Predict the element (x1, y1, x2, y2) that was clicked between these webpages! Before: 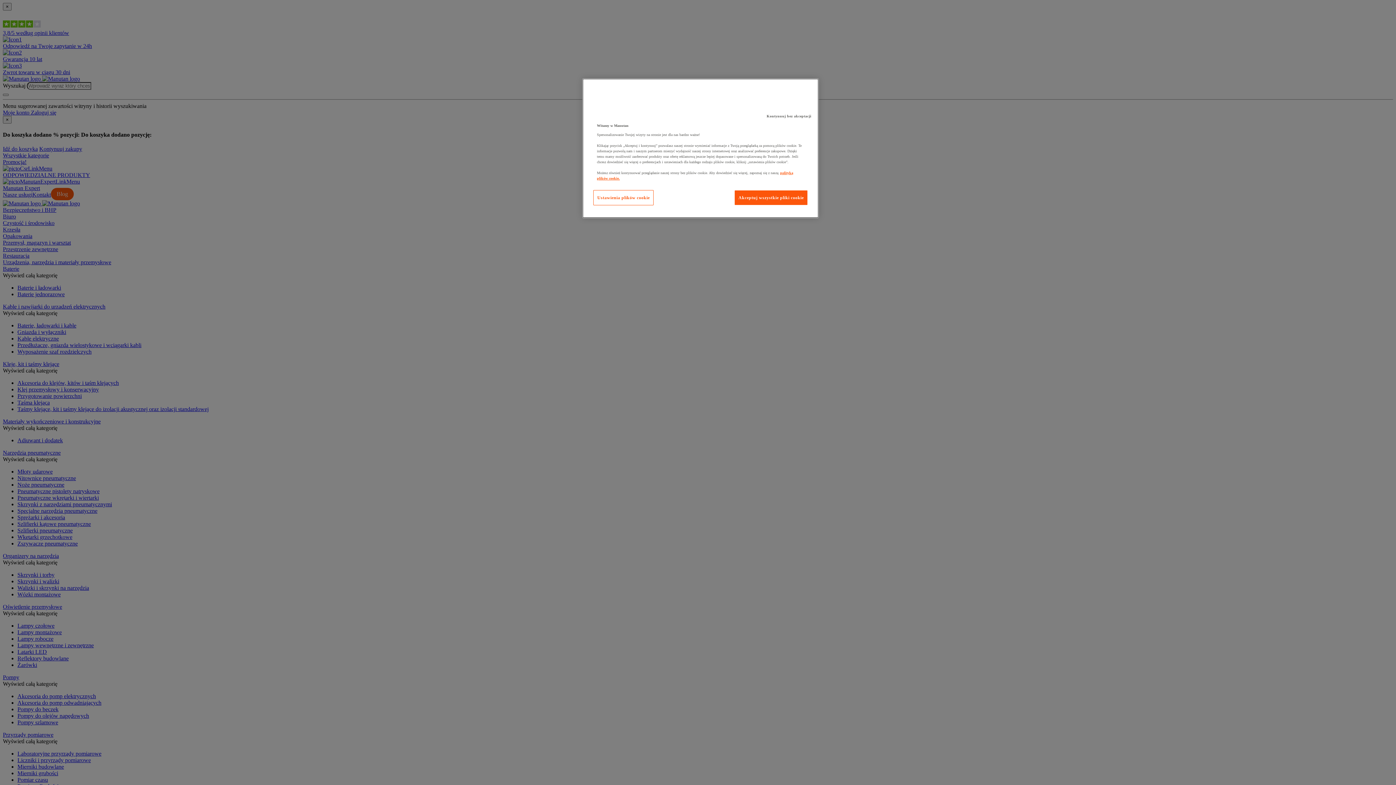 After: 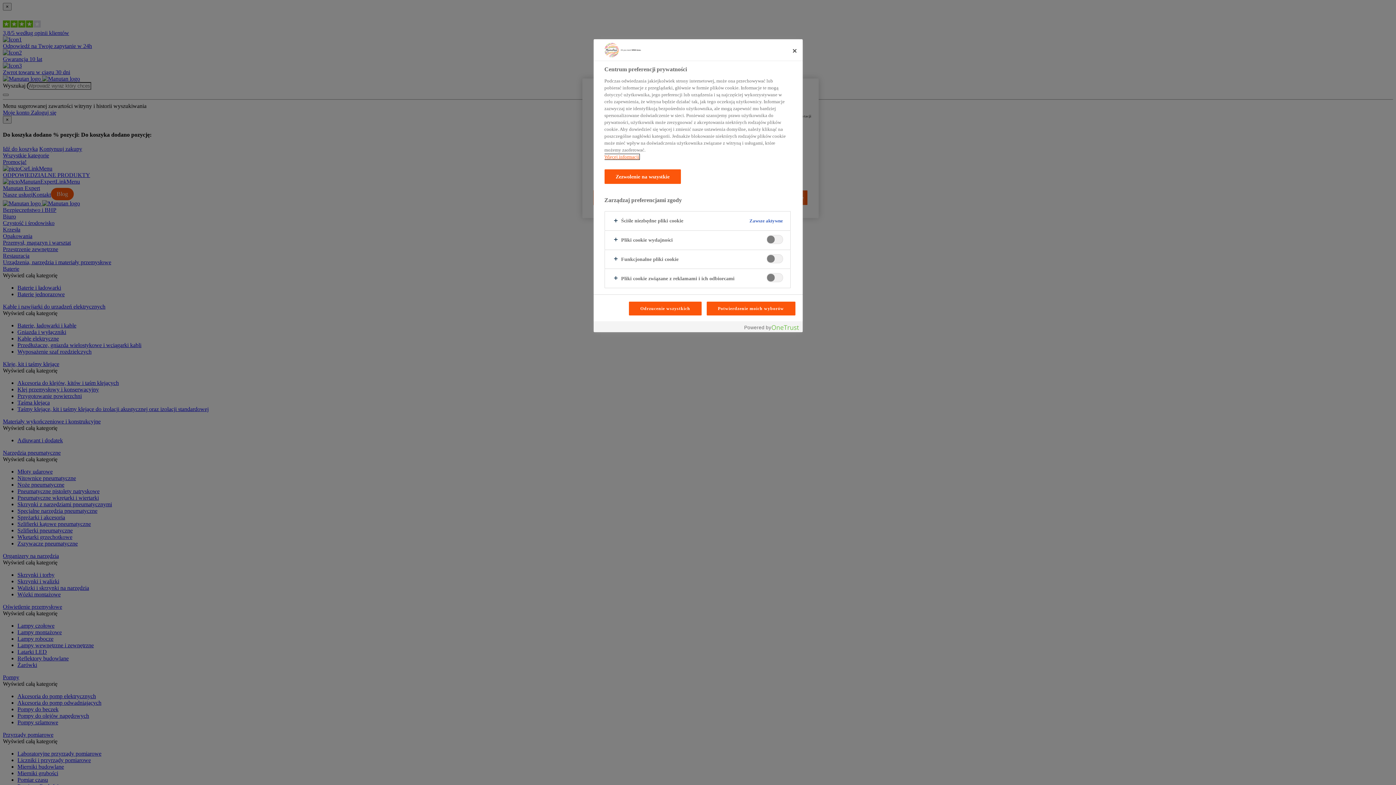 Action: label: Ustawienia plików cookie bbox: (593, 190, 653, 205)